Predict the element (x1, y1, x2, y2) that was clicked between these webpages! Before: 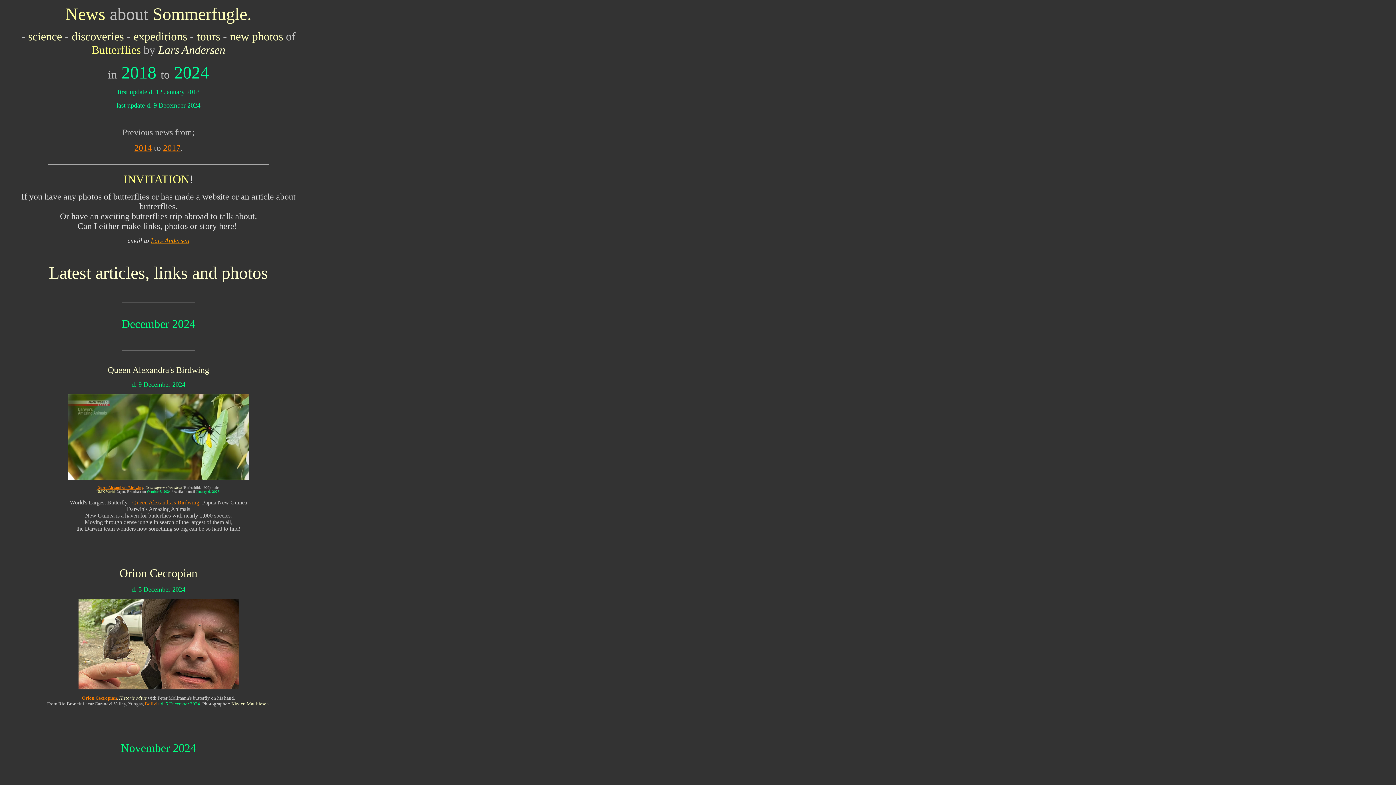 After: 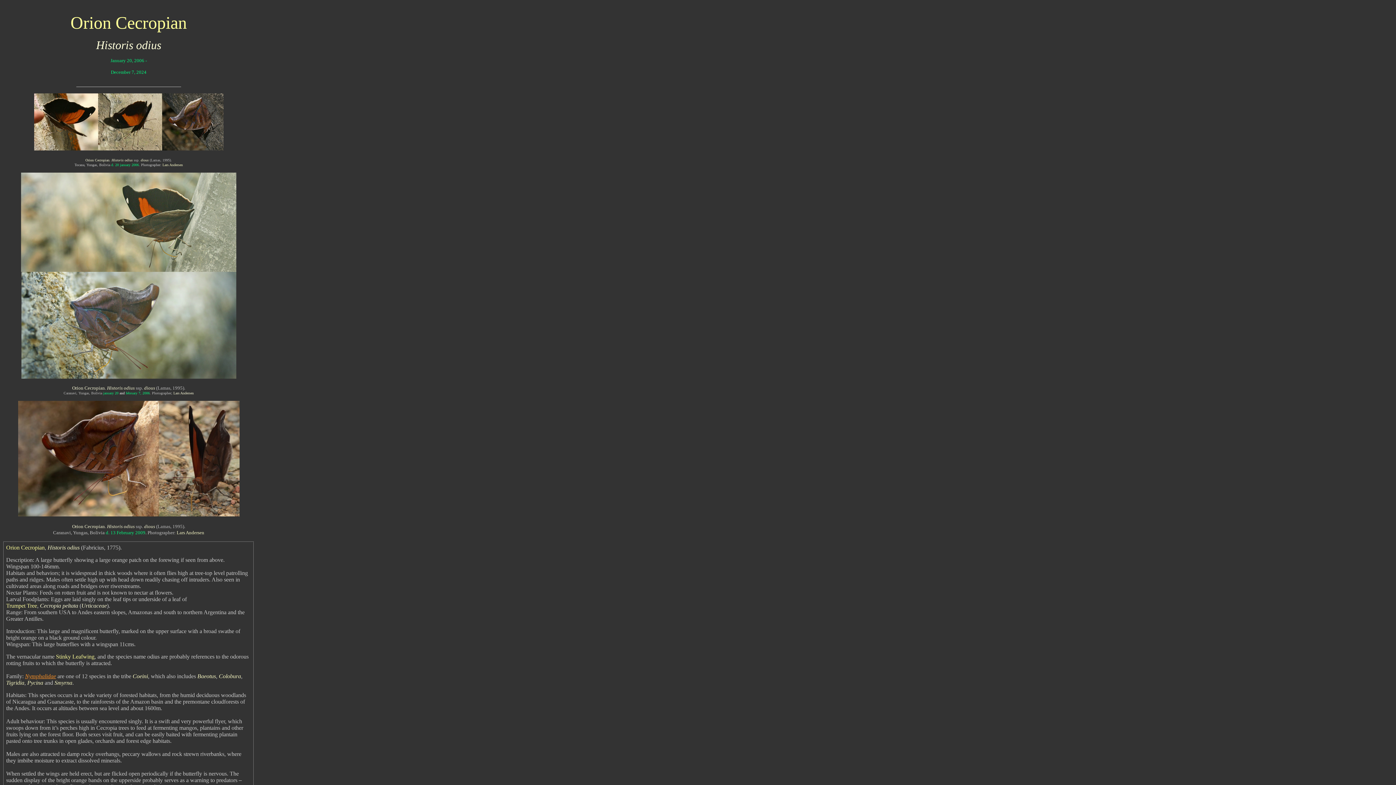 Action: bbox: (82, 694, 116, 701) label: Orion Cecropian